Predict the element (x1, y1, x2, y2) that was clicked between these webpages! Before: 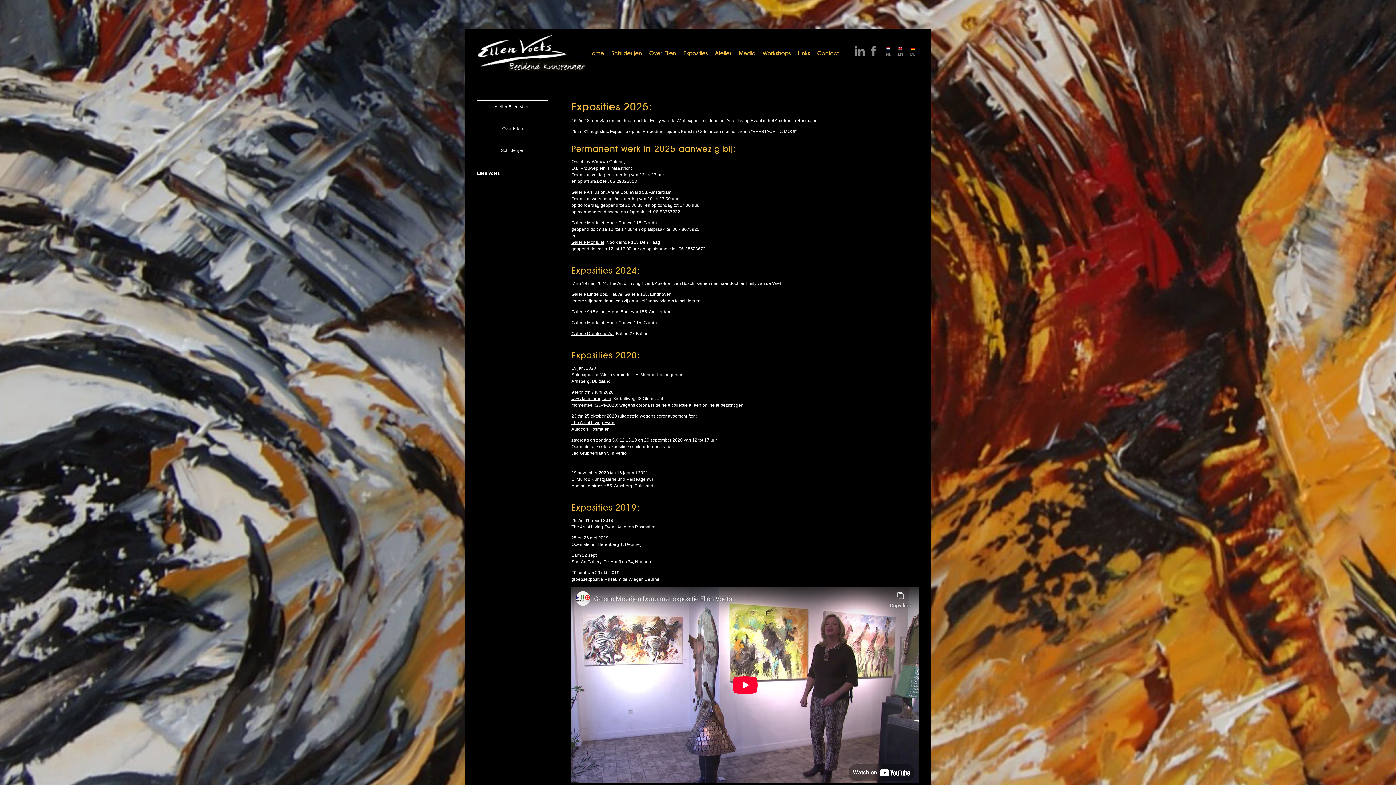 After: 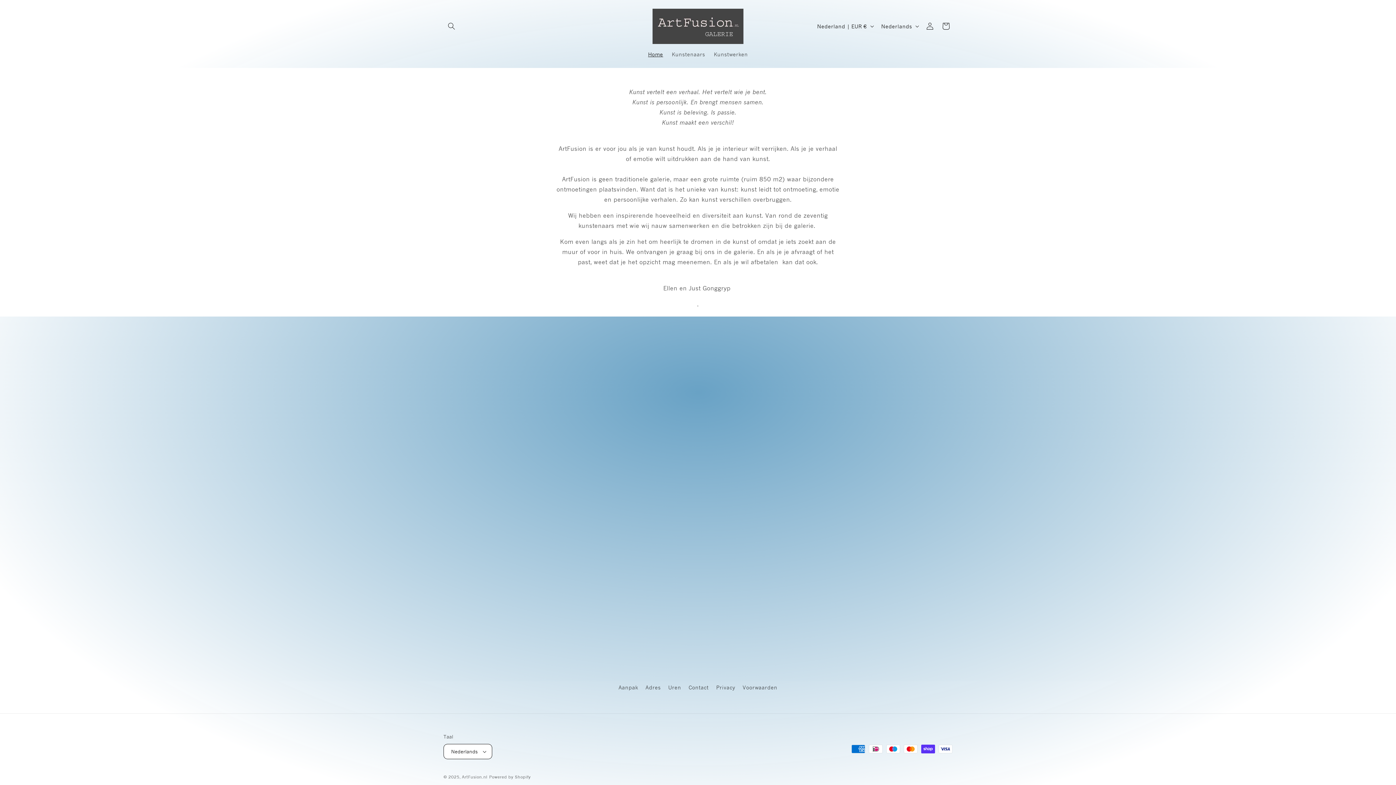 Action: bbox: (571, 309, 605, 314) label: Galerie ArtFusion